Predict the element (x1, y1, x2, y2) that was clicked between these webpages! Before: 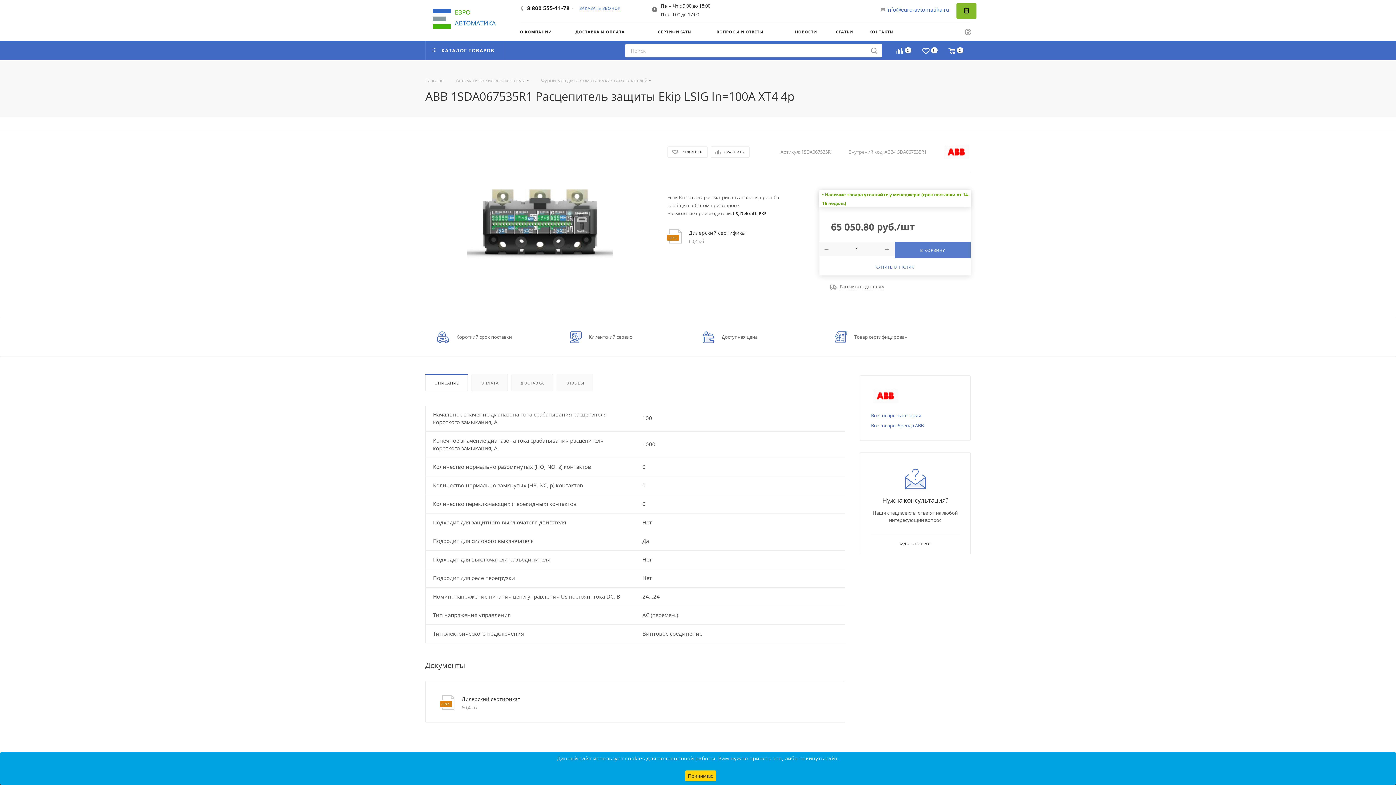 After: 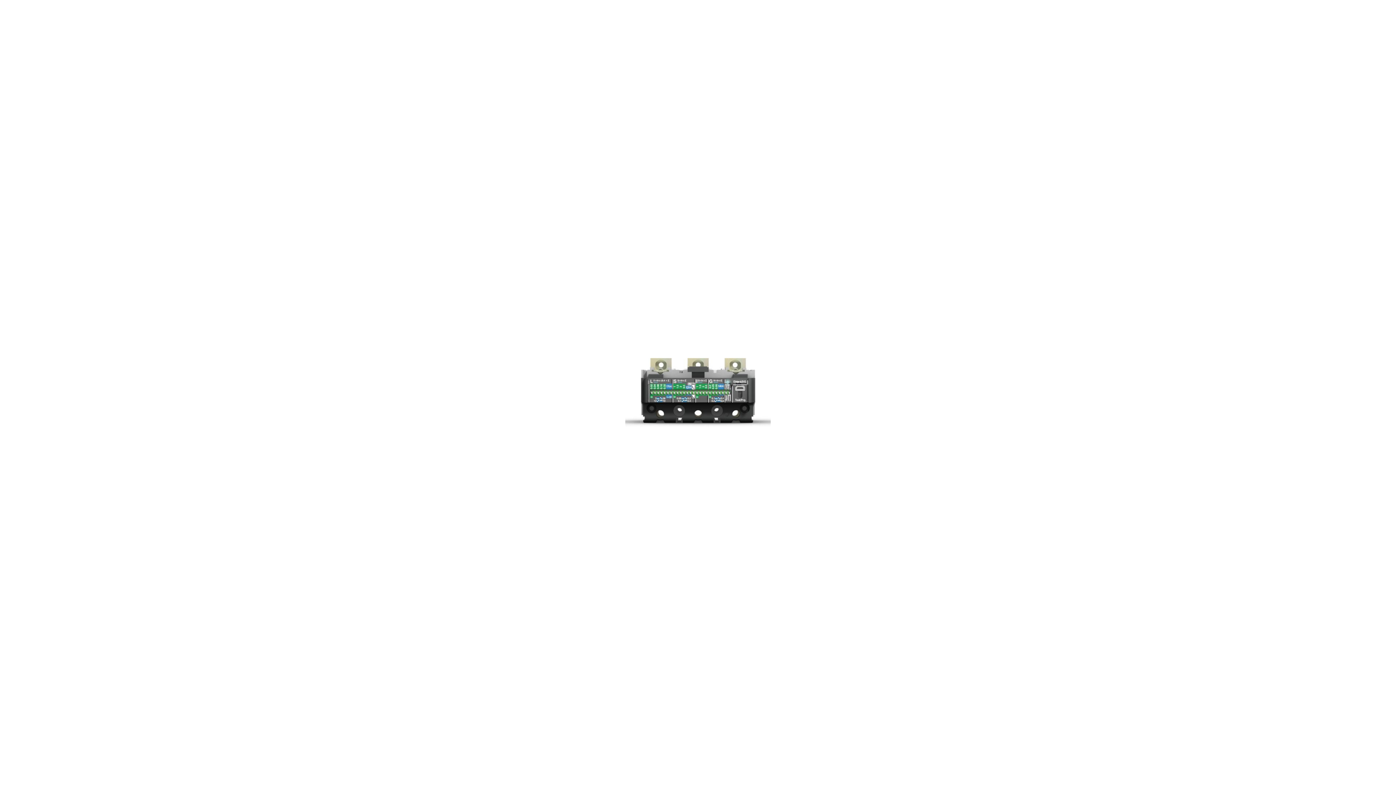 Action: bbox: (458, 142, 621, 305)